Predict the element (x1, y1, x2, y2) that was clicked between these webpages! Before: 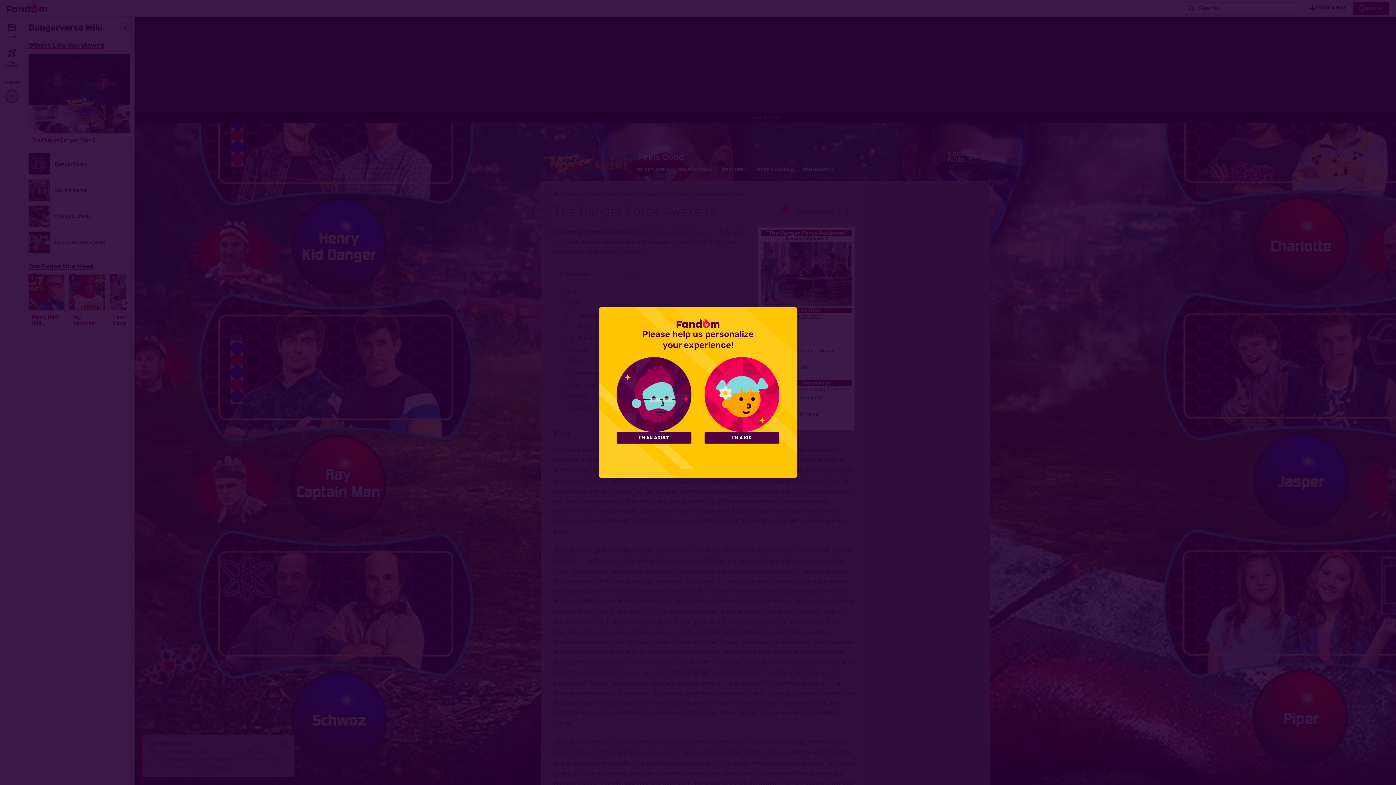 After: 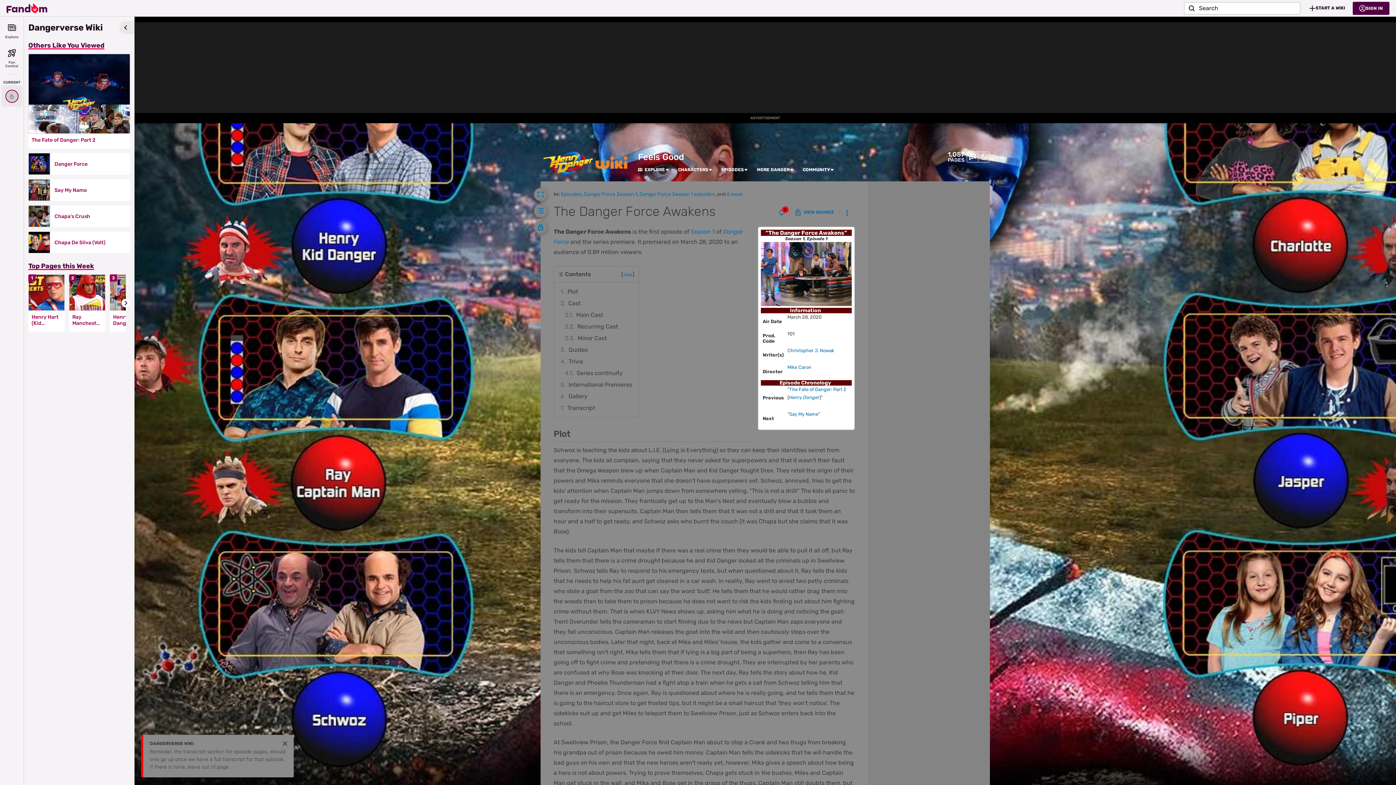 Action: label: I'M A KID bbox: (704, 432, 779, 443)